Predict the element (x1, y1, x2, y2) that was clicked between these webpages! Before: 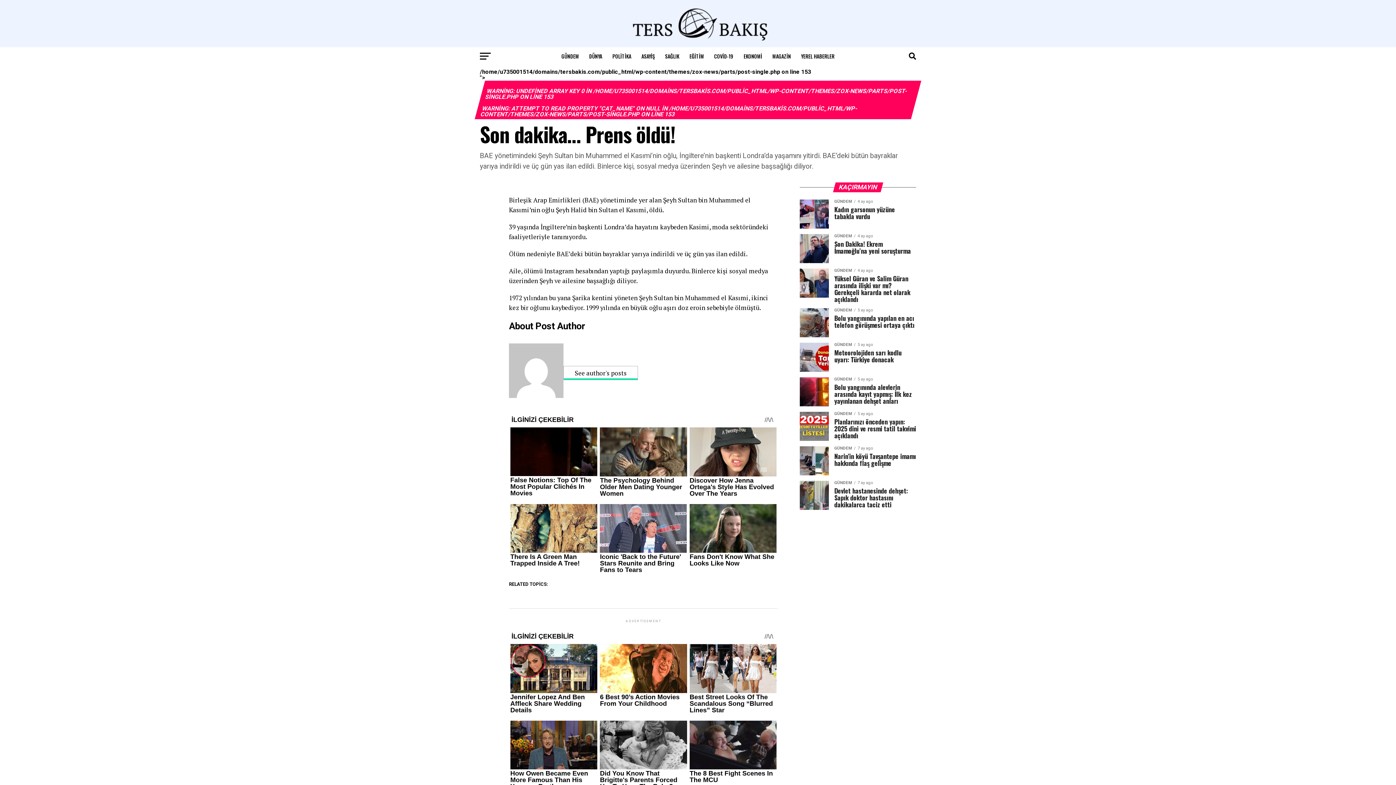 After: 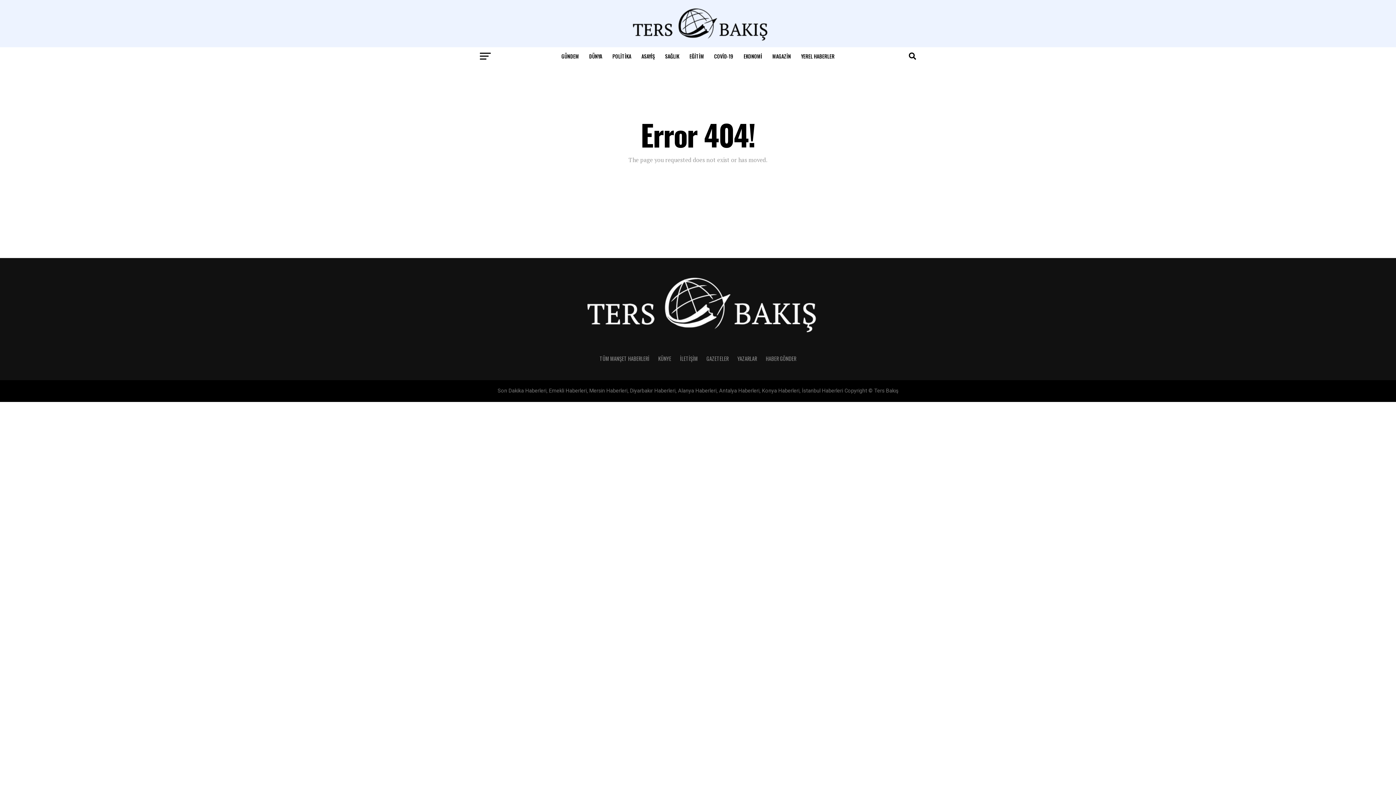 Action: bbox: (509, 392, 563, 399)